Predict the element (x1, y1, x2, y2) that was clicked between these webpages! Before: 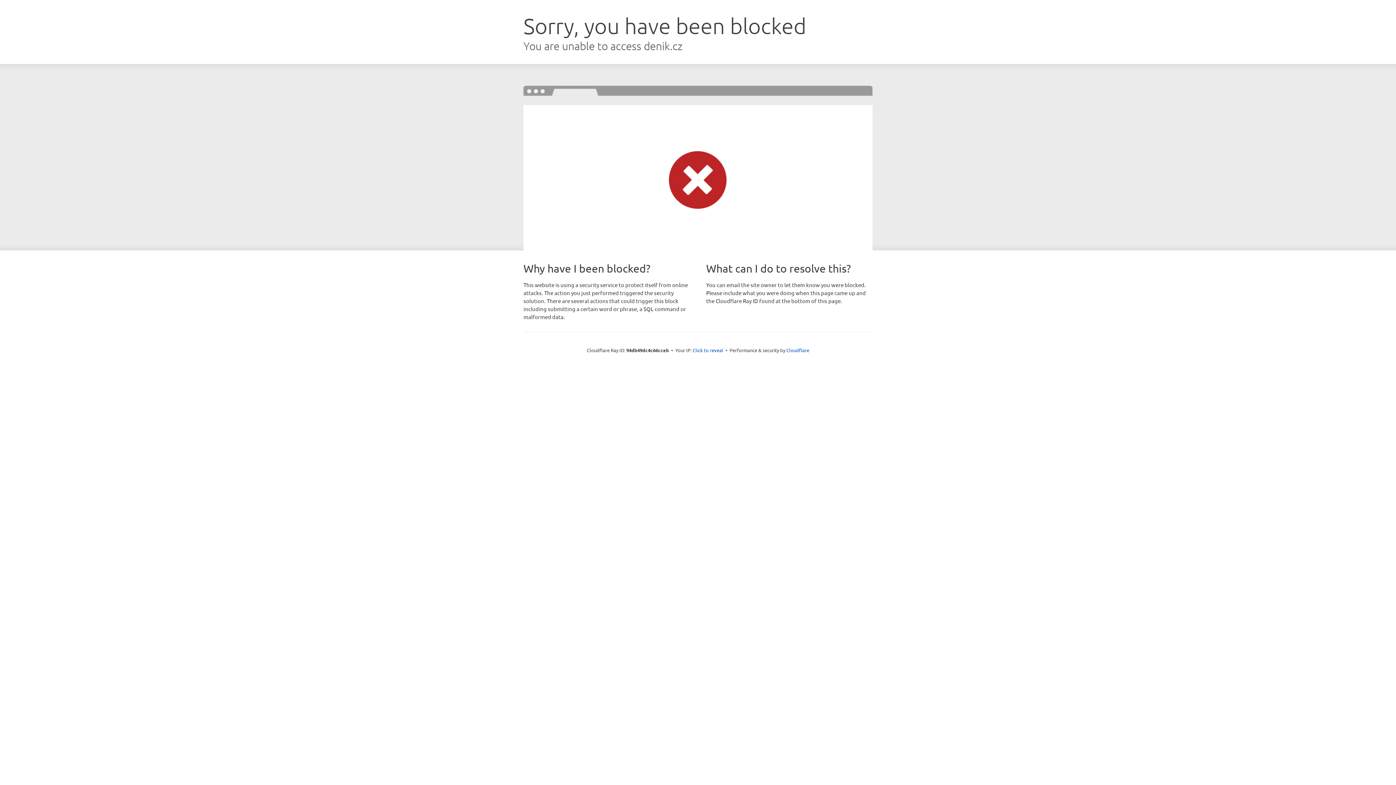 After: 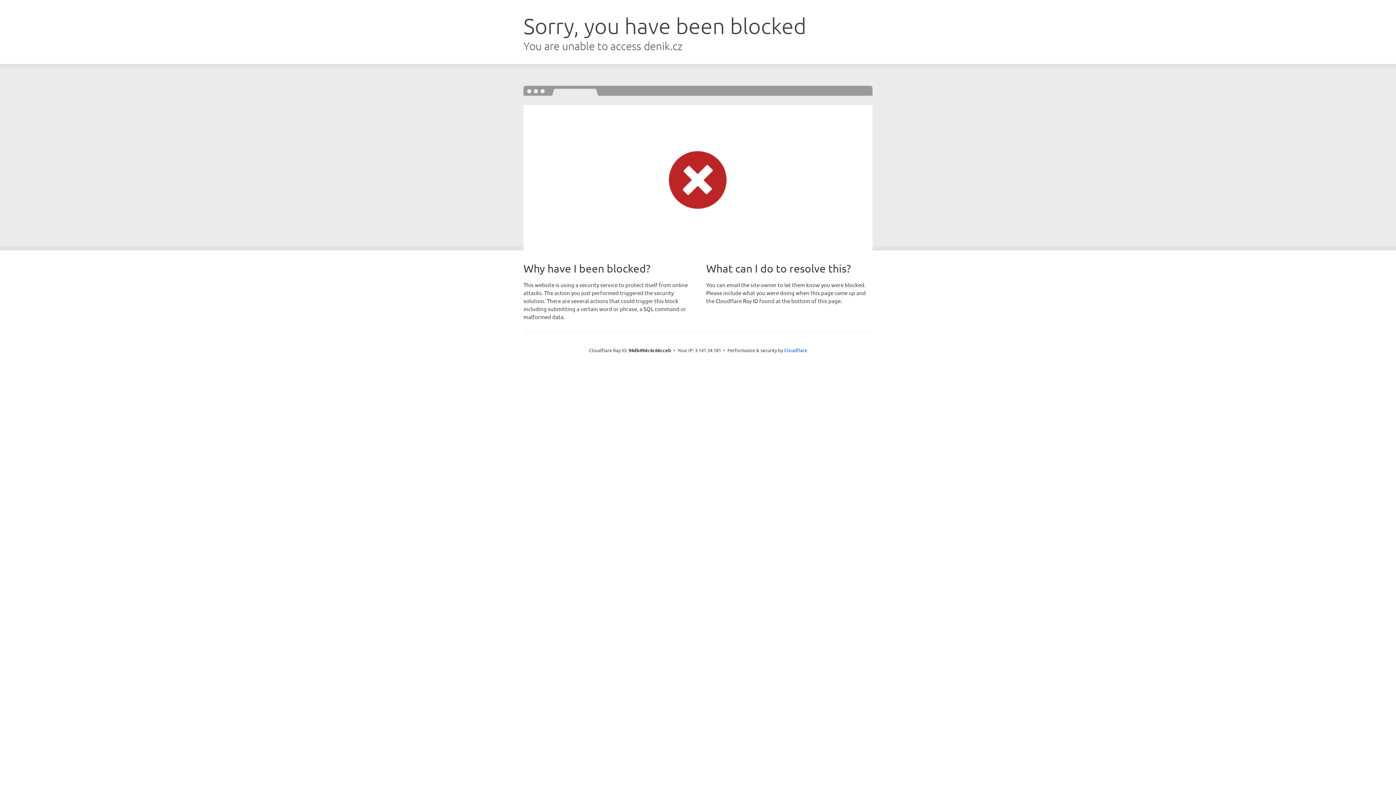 Action: label: Click to reveal bbox: (692, 346, 723, 353)